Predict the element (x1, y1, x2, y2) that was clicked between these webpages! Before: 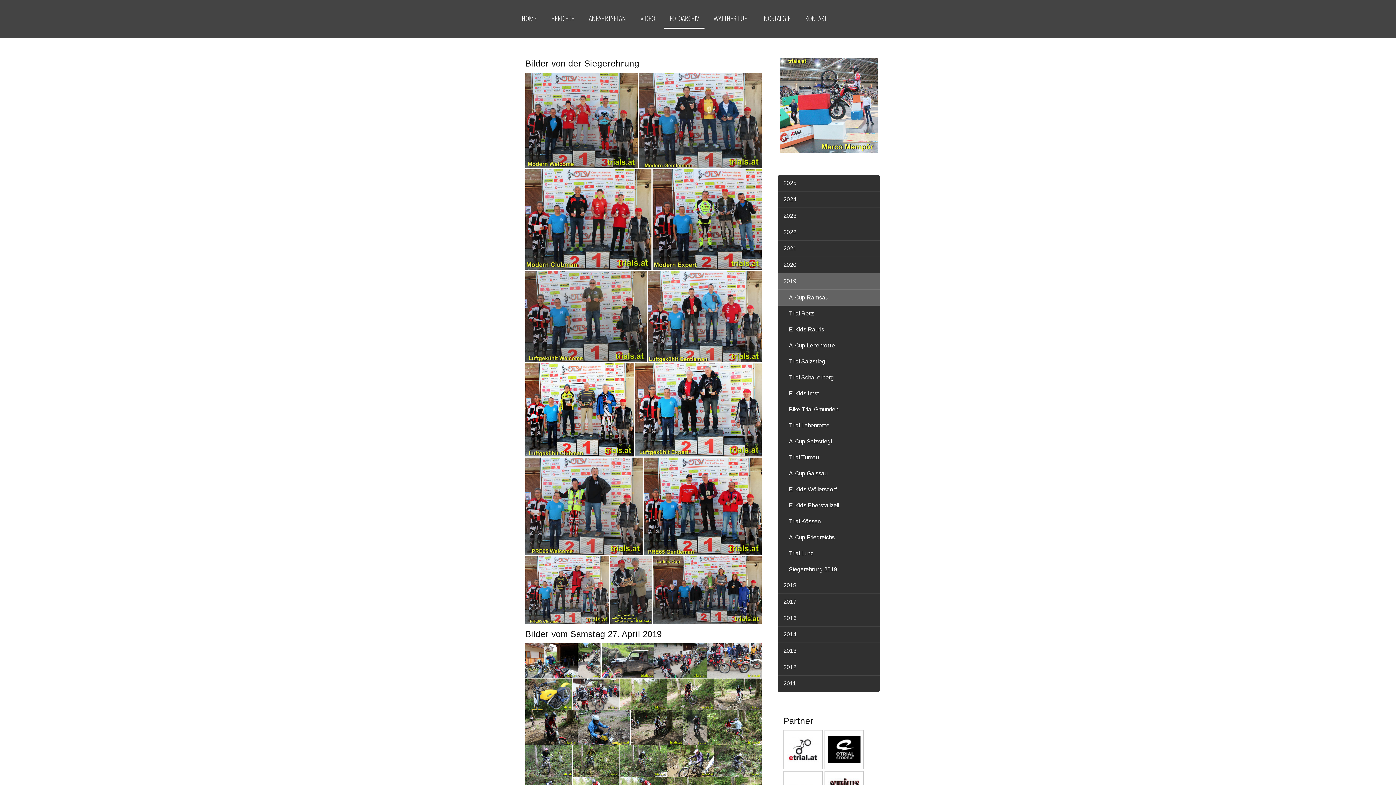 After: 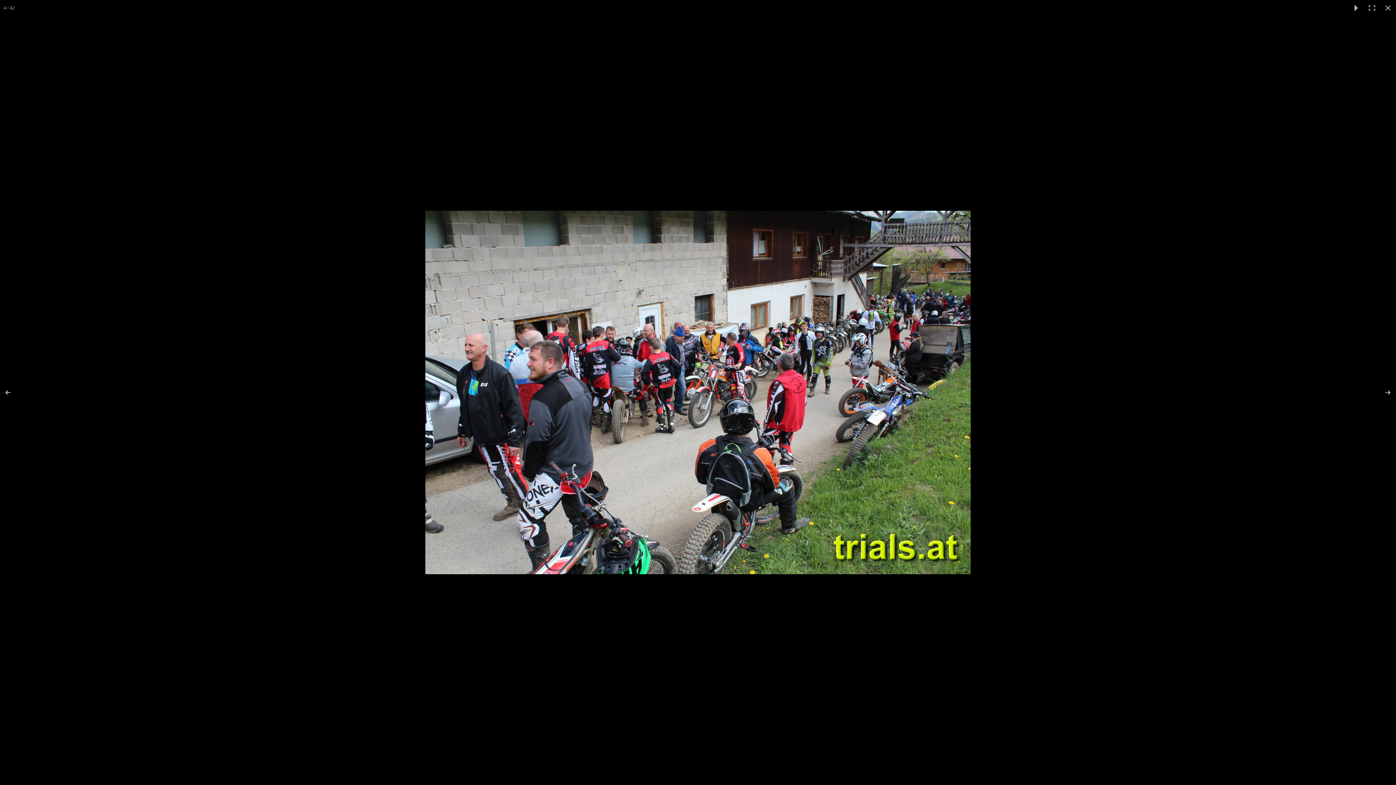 Action: bbox: (654, 643, 707, 678)